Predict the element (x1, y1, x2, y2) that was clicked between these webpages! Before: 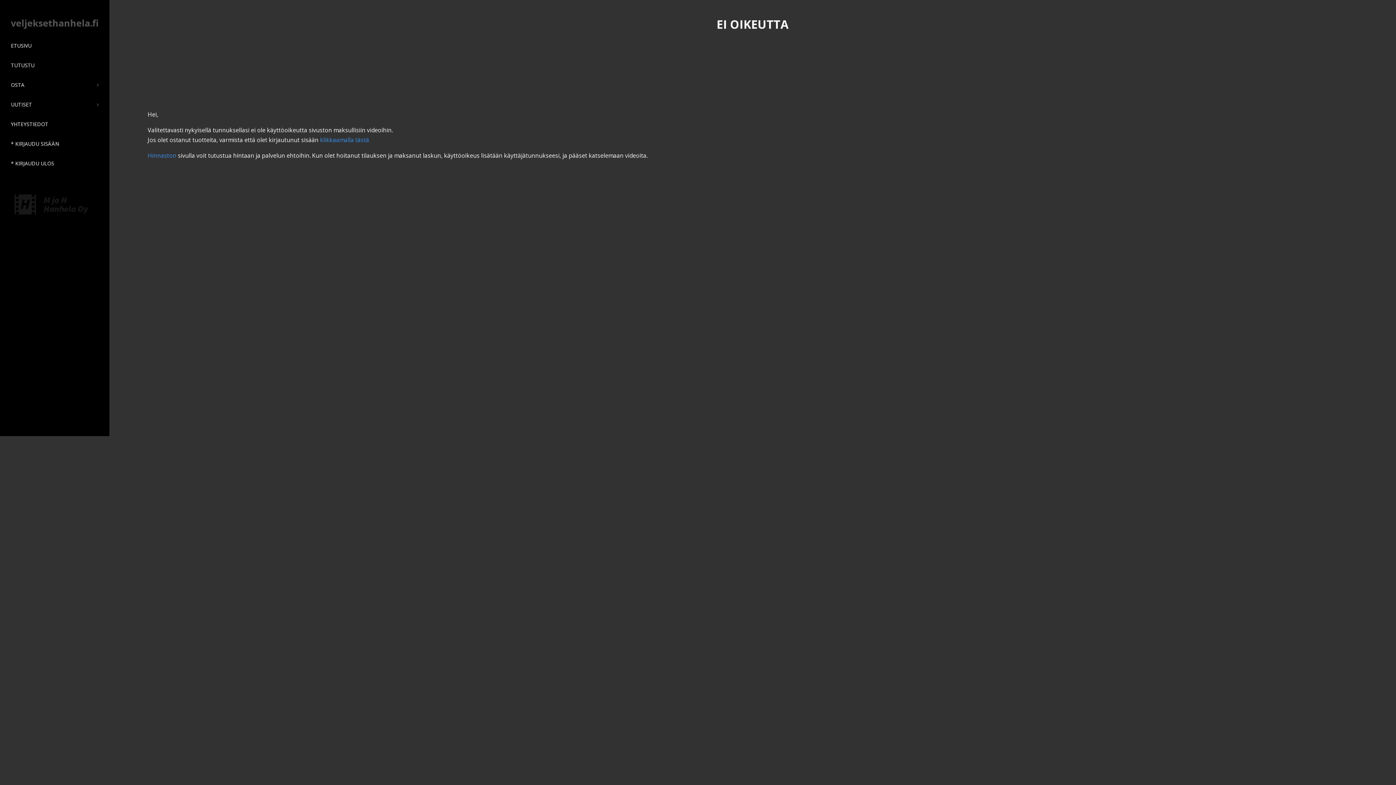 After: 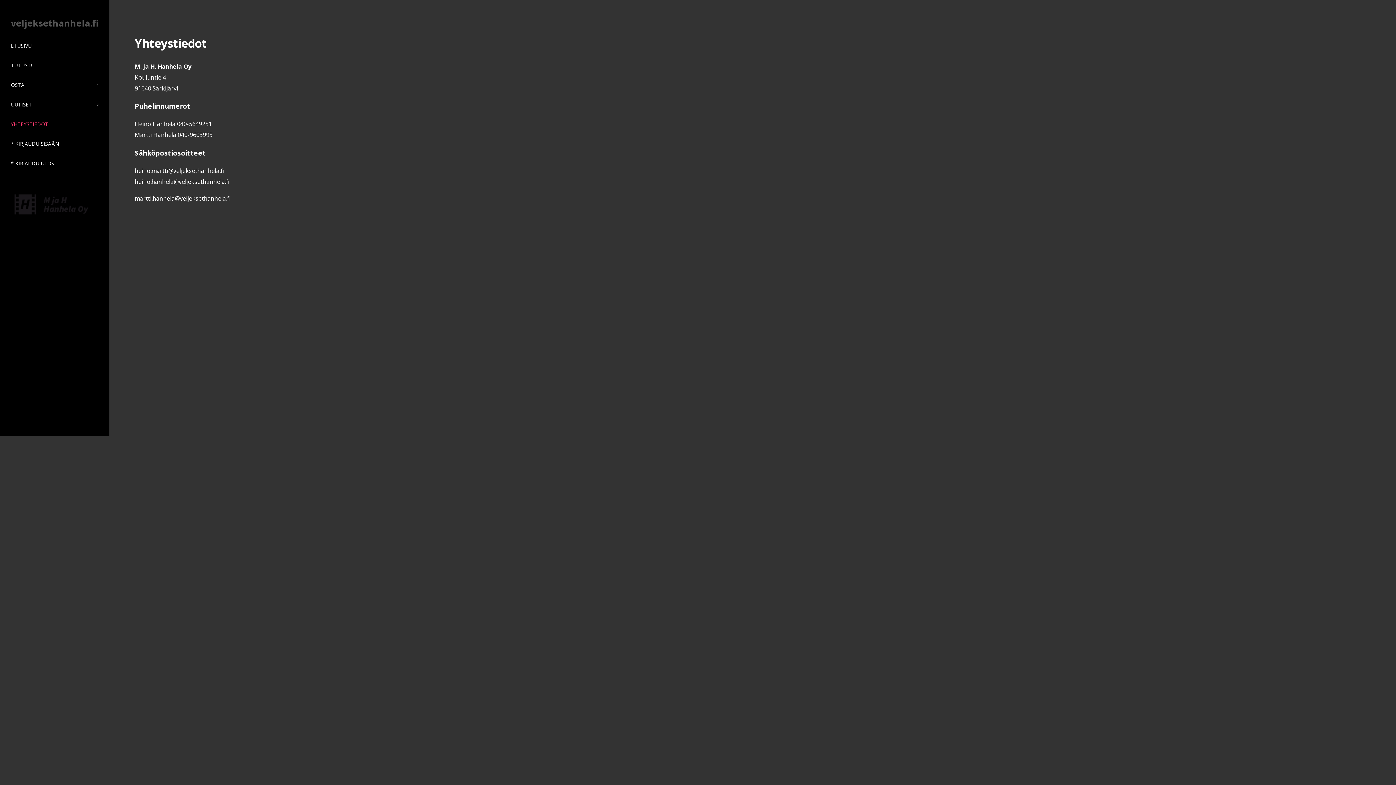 Action: label: YHTEYSTIEDOT bbox: (0, 114, 109, 134)